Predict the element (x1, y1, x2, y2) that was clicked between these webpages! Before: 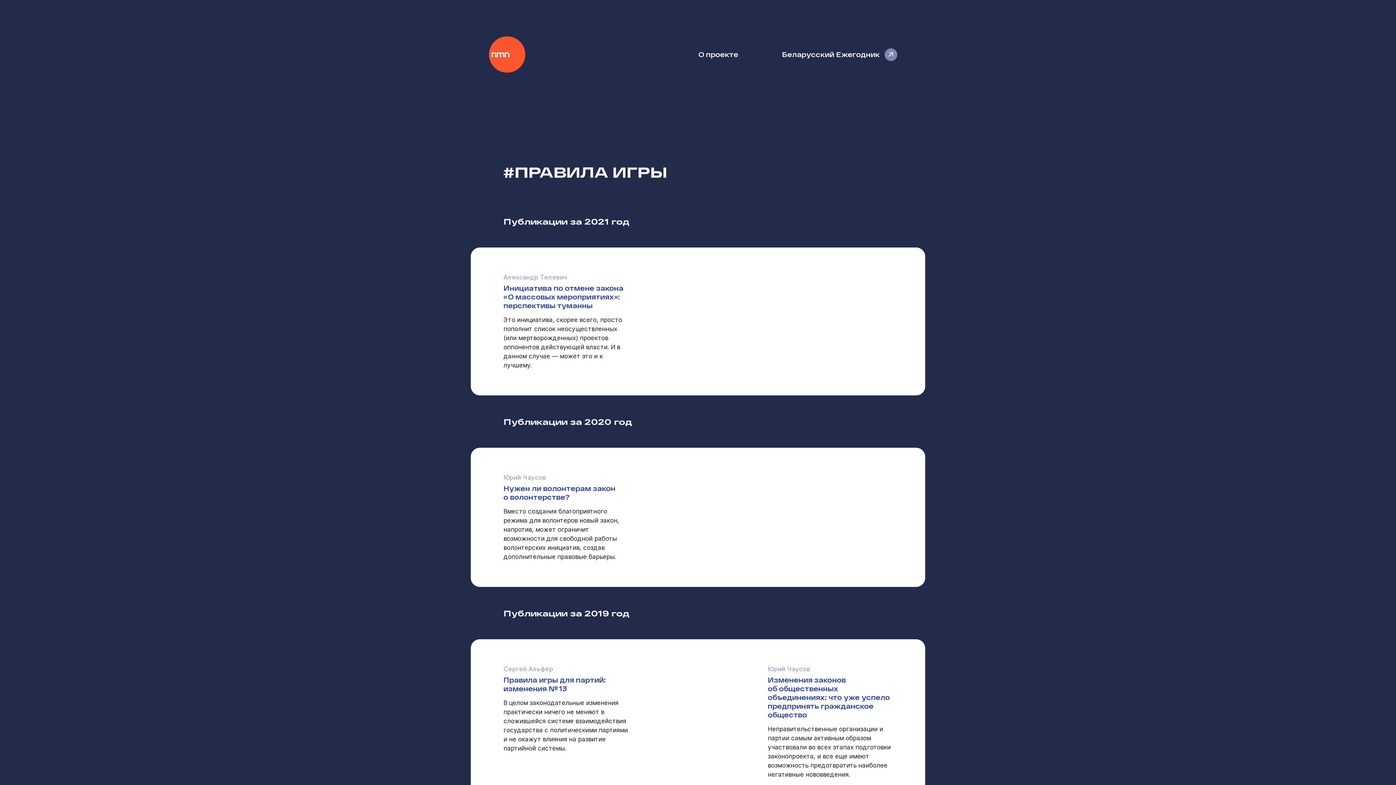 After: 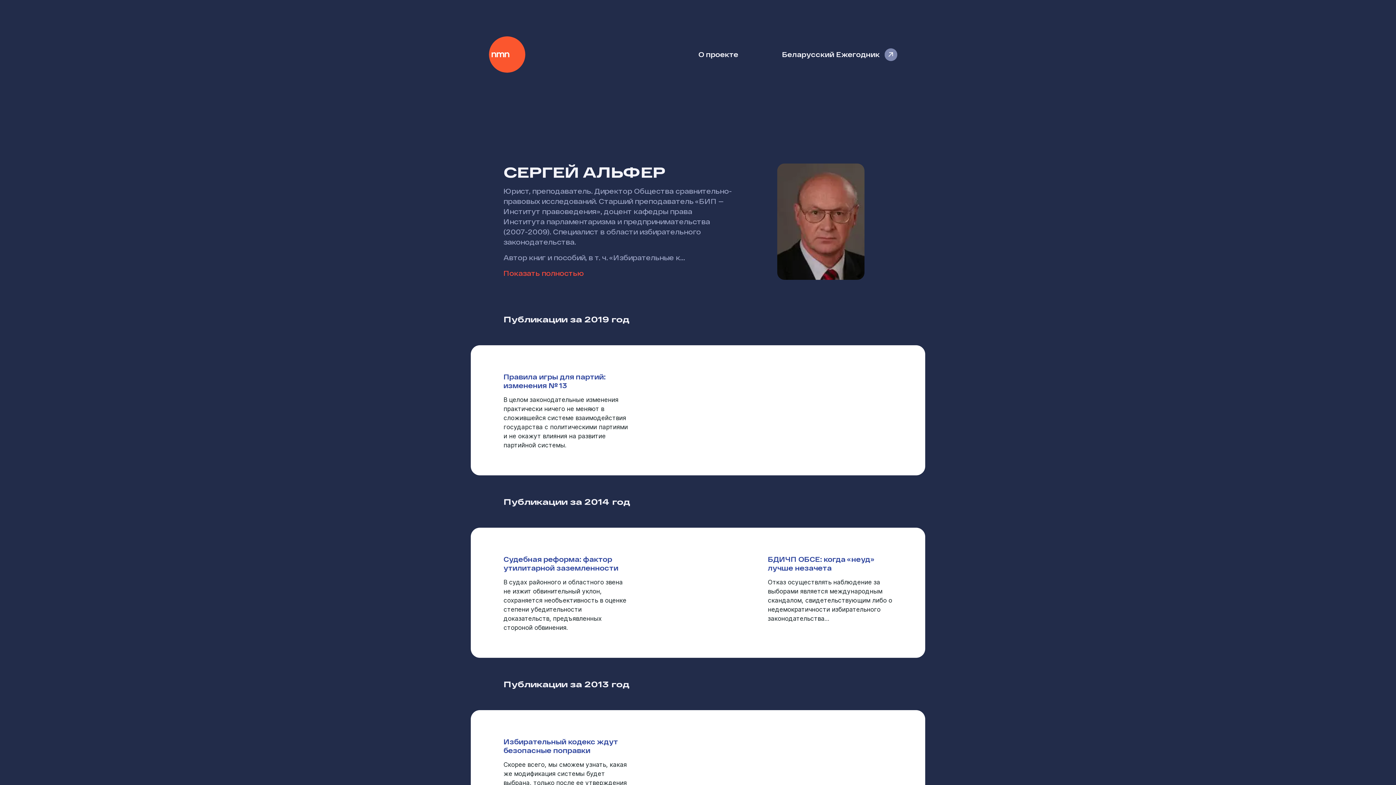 Action: bbox: (503, 665, 553, 673) label: Сергей Альфер